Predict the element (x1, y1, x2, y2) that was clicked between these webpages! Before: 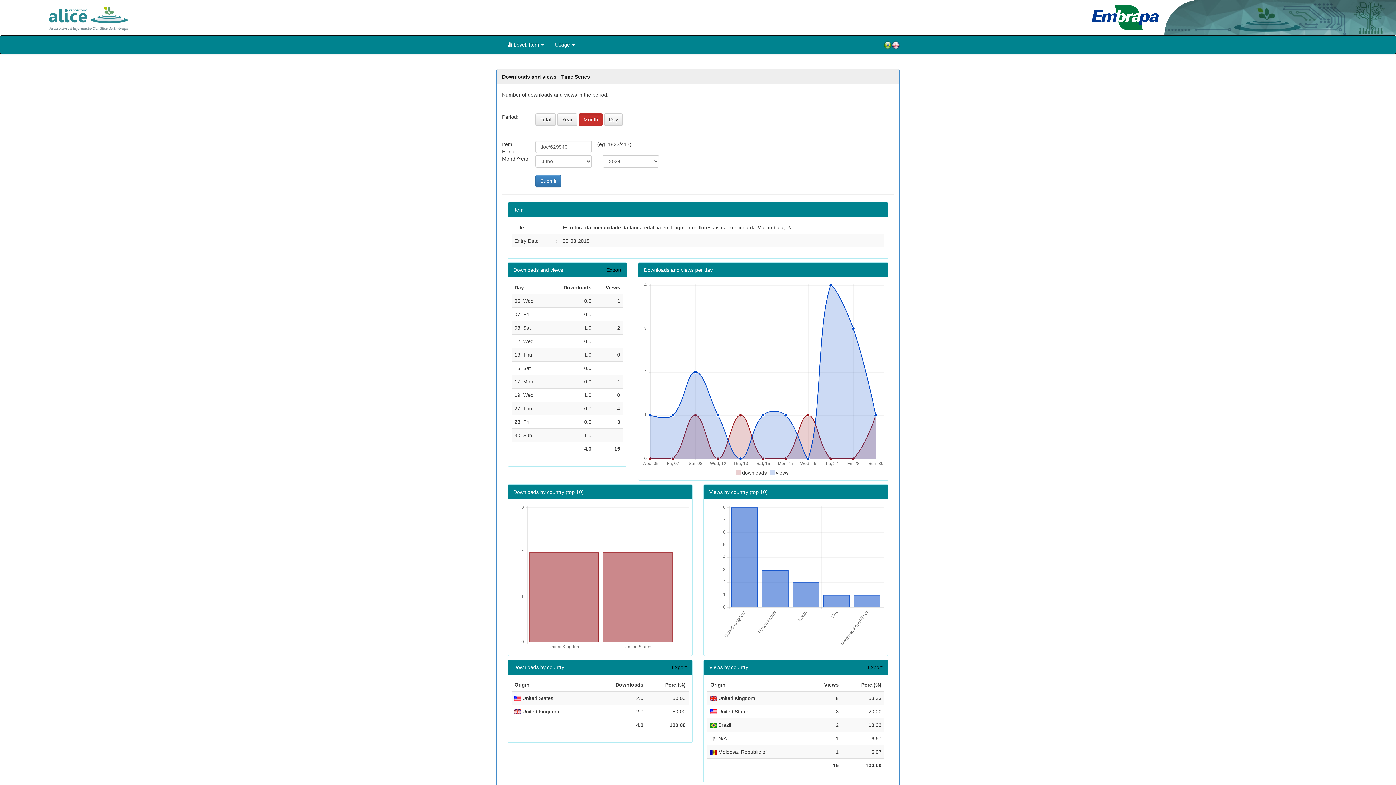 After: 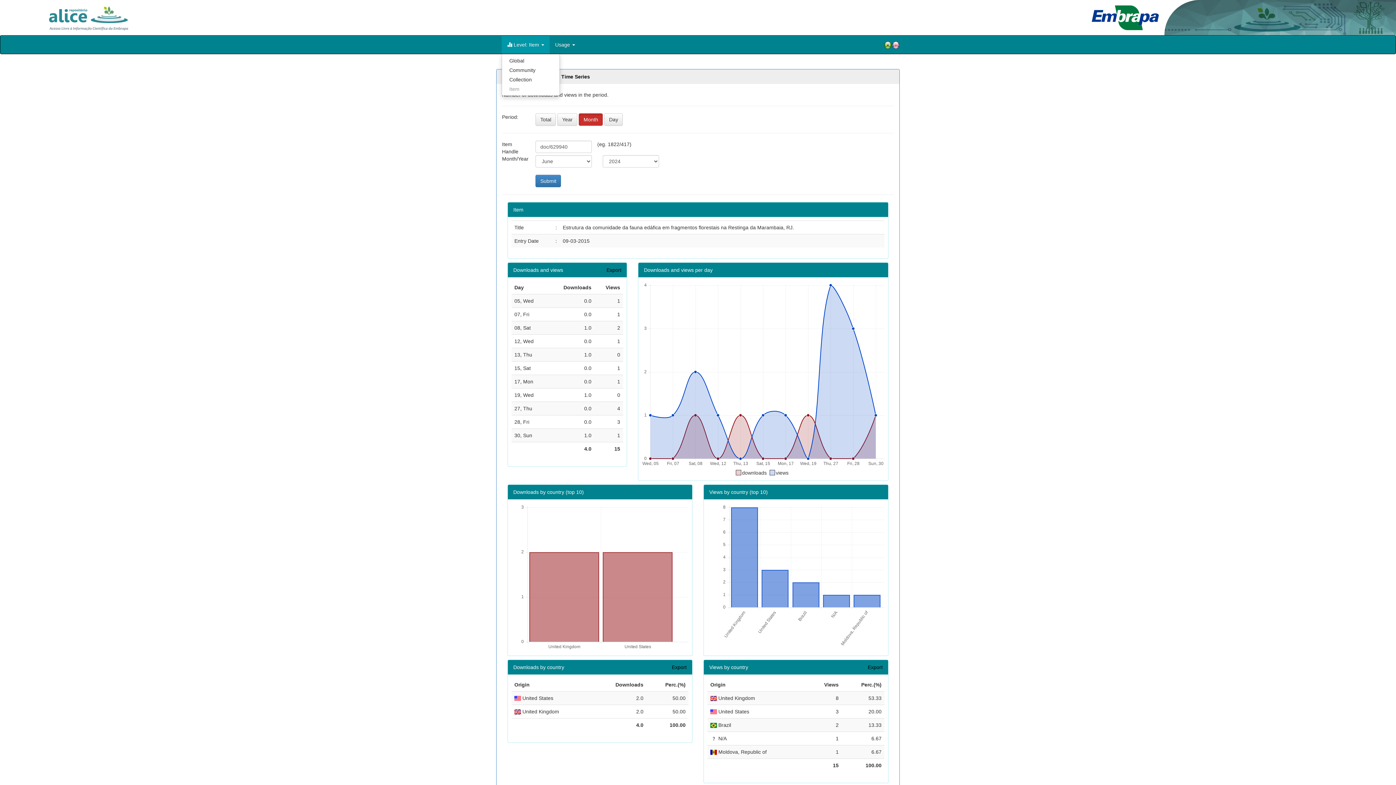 Action: bbox: (501, 35, 549, 53) label:  Level: Item 